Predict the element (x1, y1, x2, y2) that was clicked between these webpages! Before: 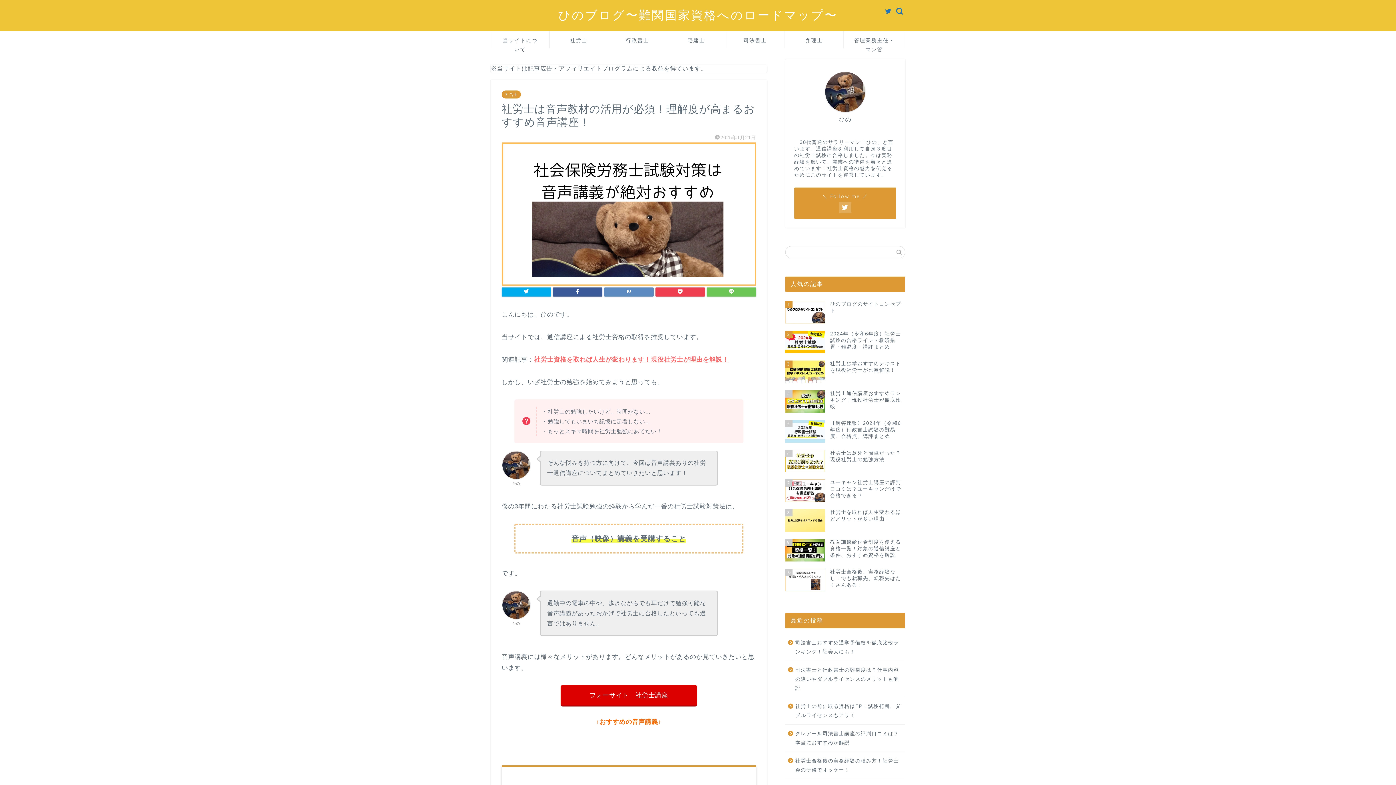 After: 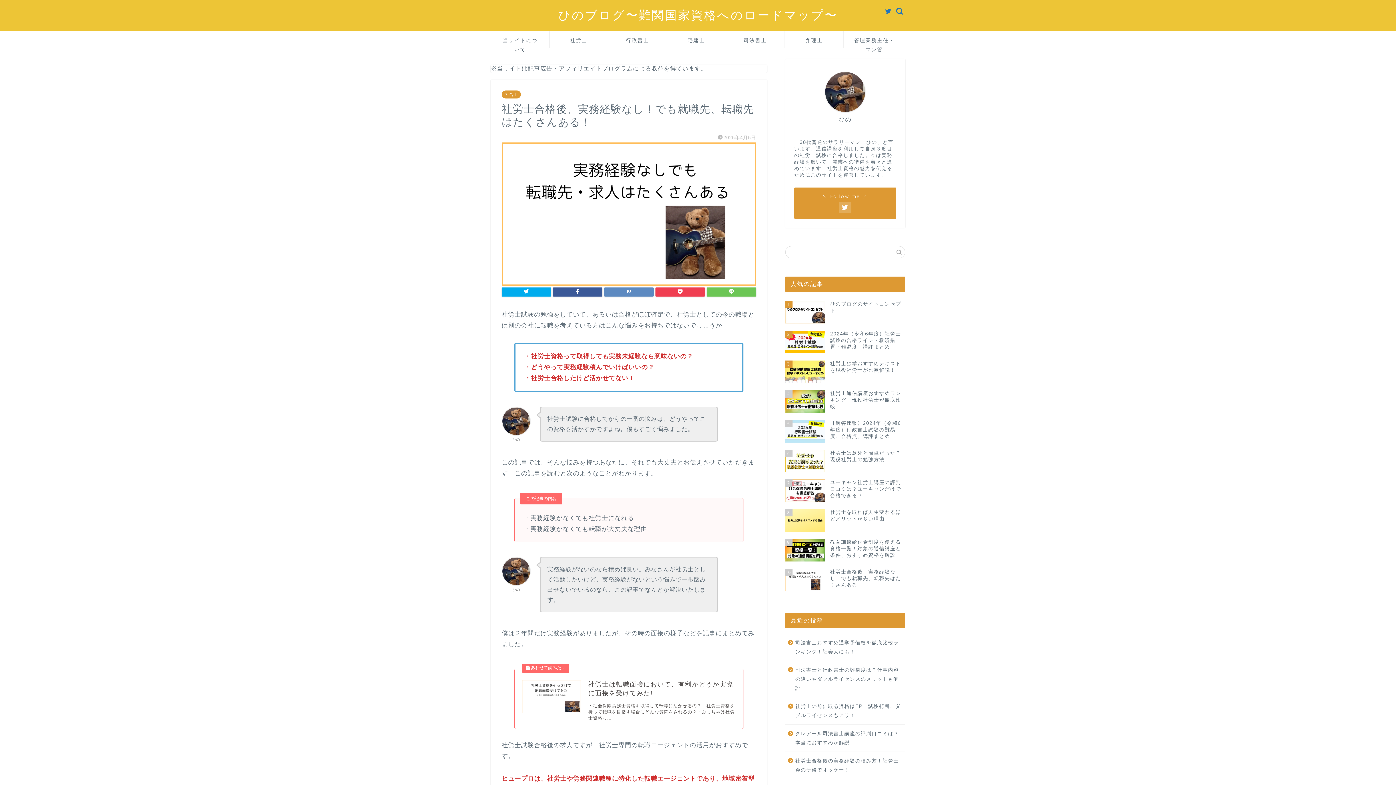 Action: label: 10
社労士合格後、実務経験なし！でも就職先、転職先はたくさんある！ bbox: (785, 565, 905, 595)